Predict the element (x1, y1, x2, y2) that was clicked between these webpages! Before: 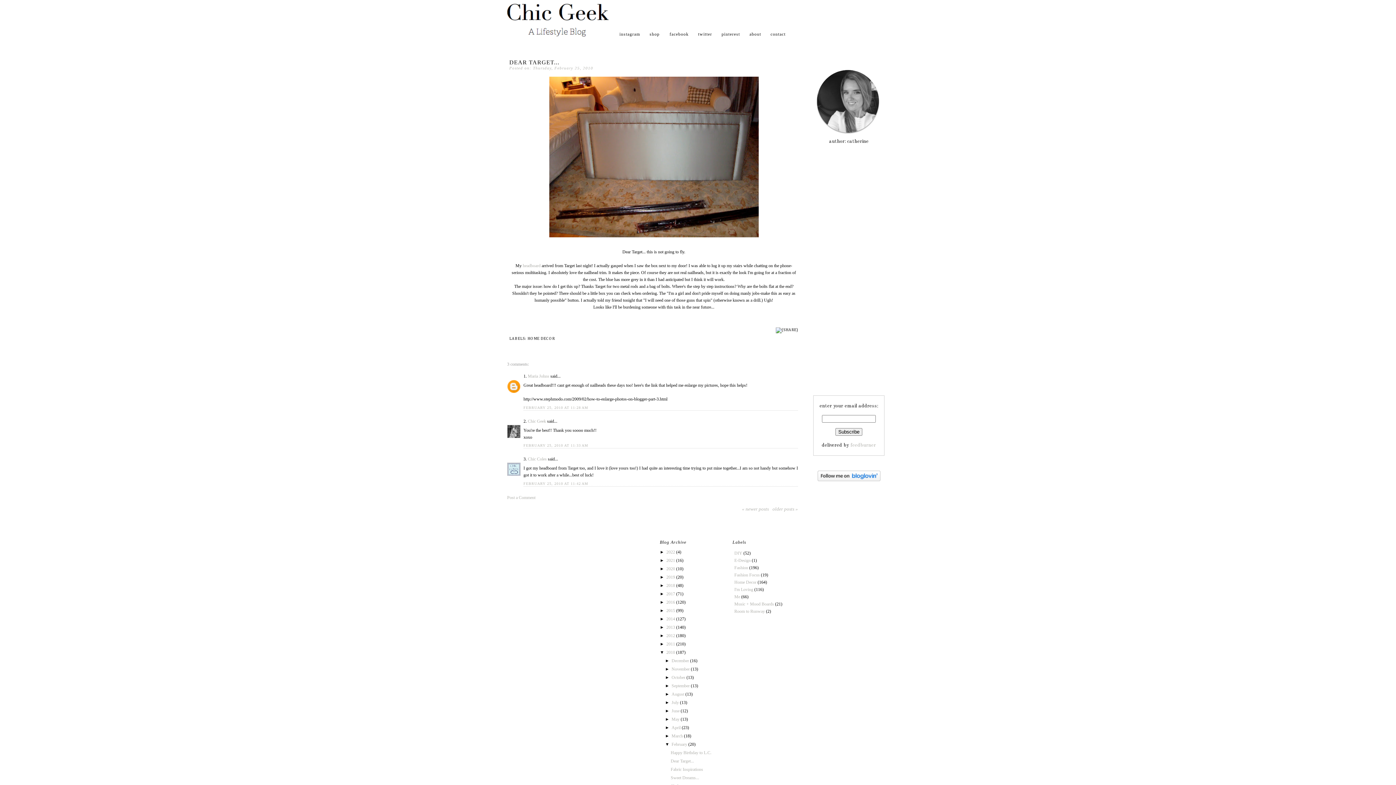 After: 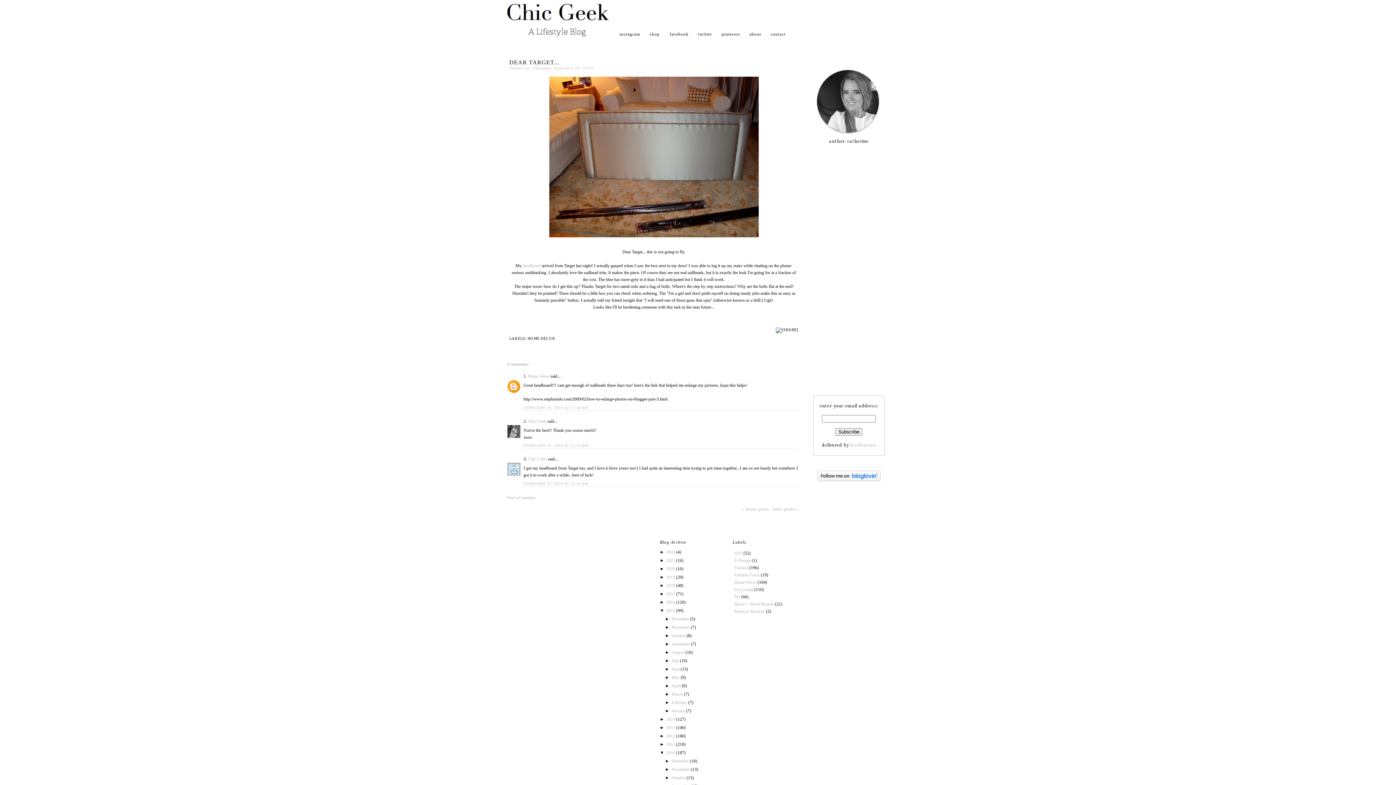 Action: label: ►   bbox: (660, 608, 666, 613)